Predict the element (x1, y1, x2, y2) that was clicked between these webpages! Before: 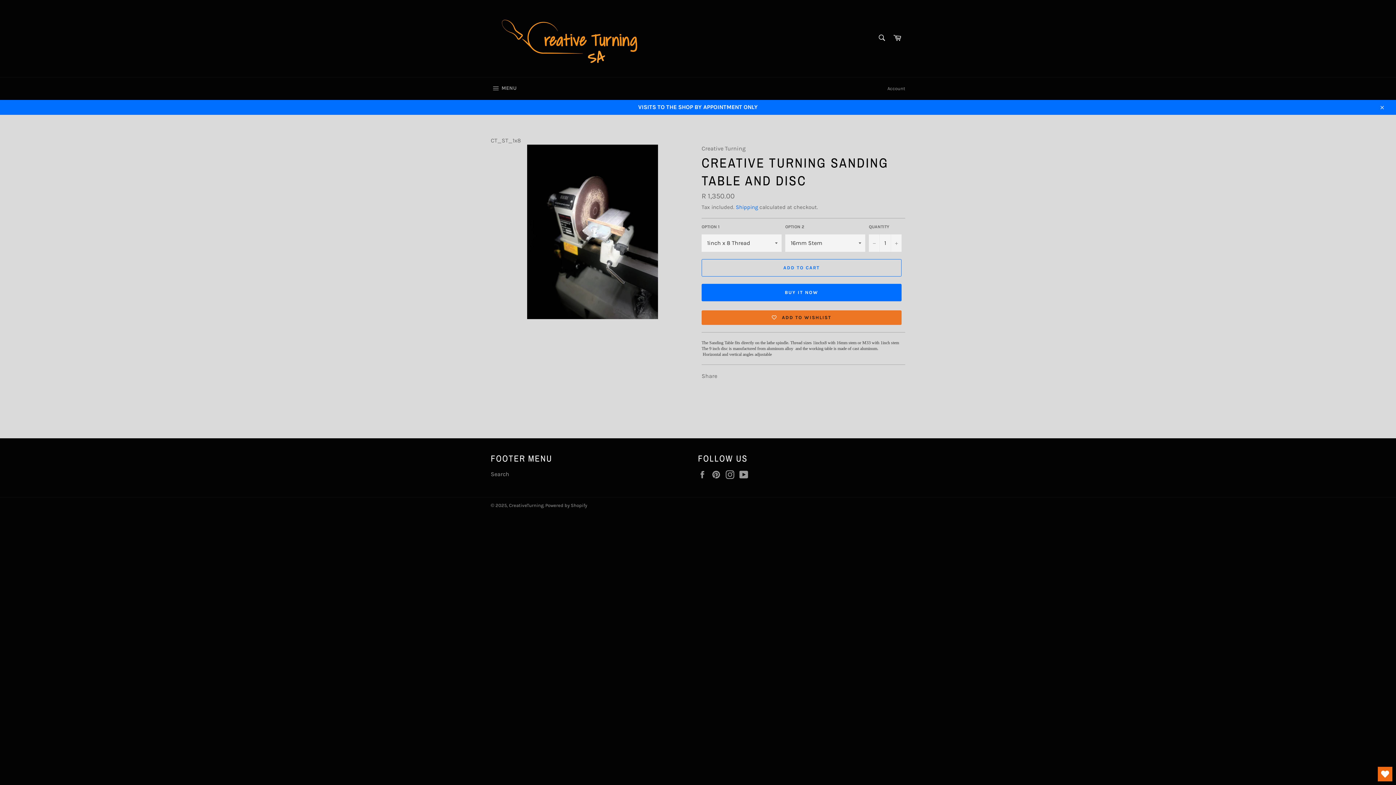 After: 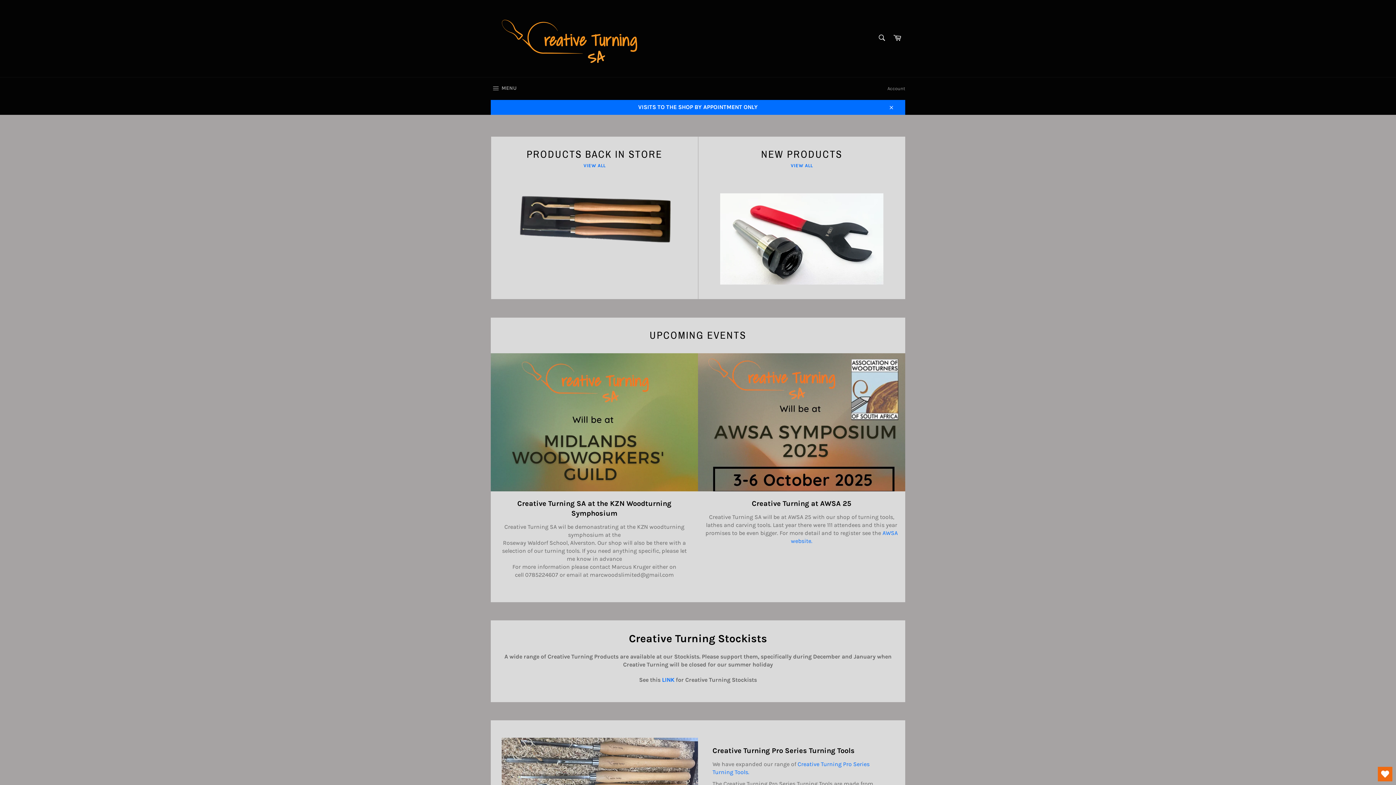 Action: label: CreativeTurning bbox: (509, 502, 543, 508)